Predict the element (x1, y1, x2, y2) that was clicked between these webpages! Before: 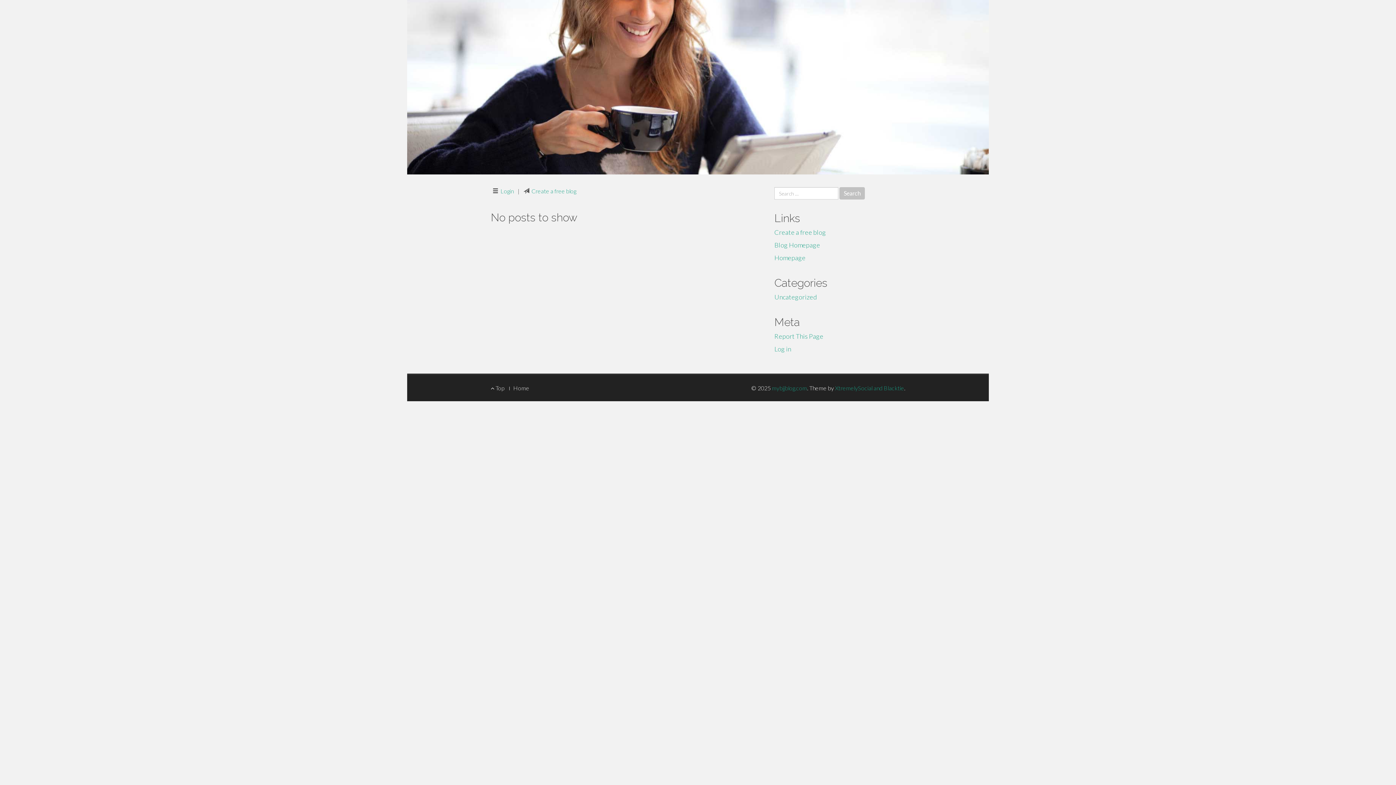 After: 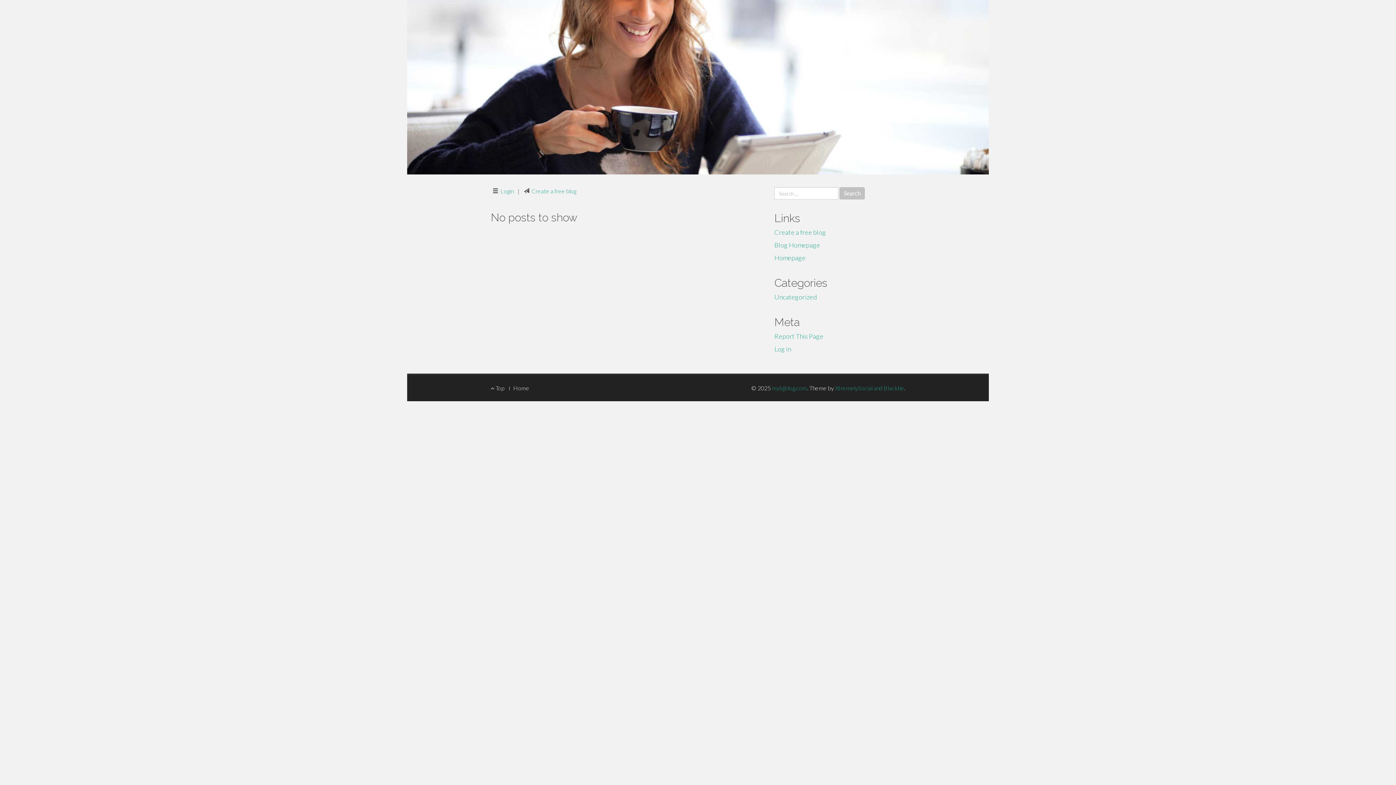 Action: label: Home bbox: (513, 384, 529, 391)